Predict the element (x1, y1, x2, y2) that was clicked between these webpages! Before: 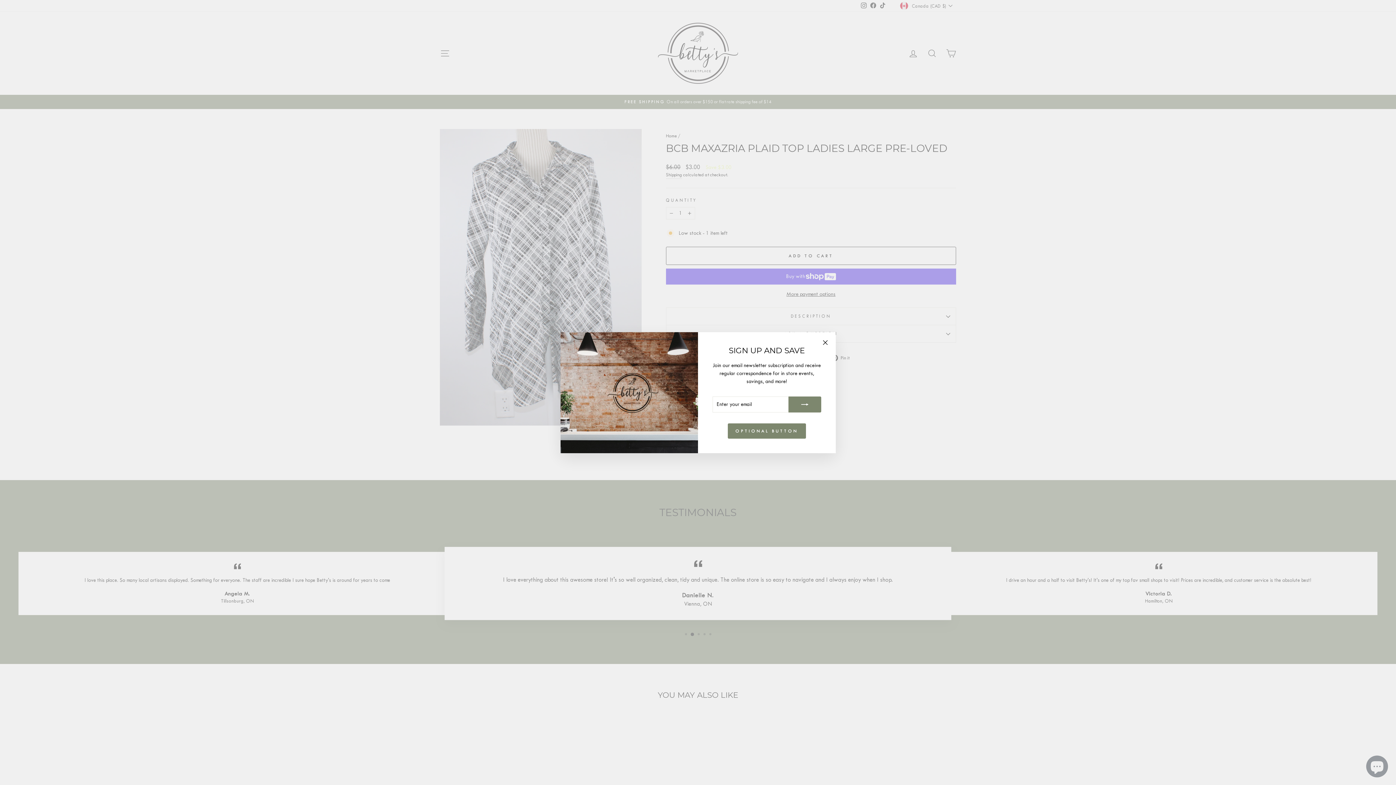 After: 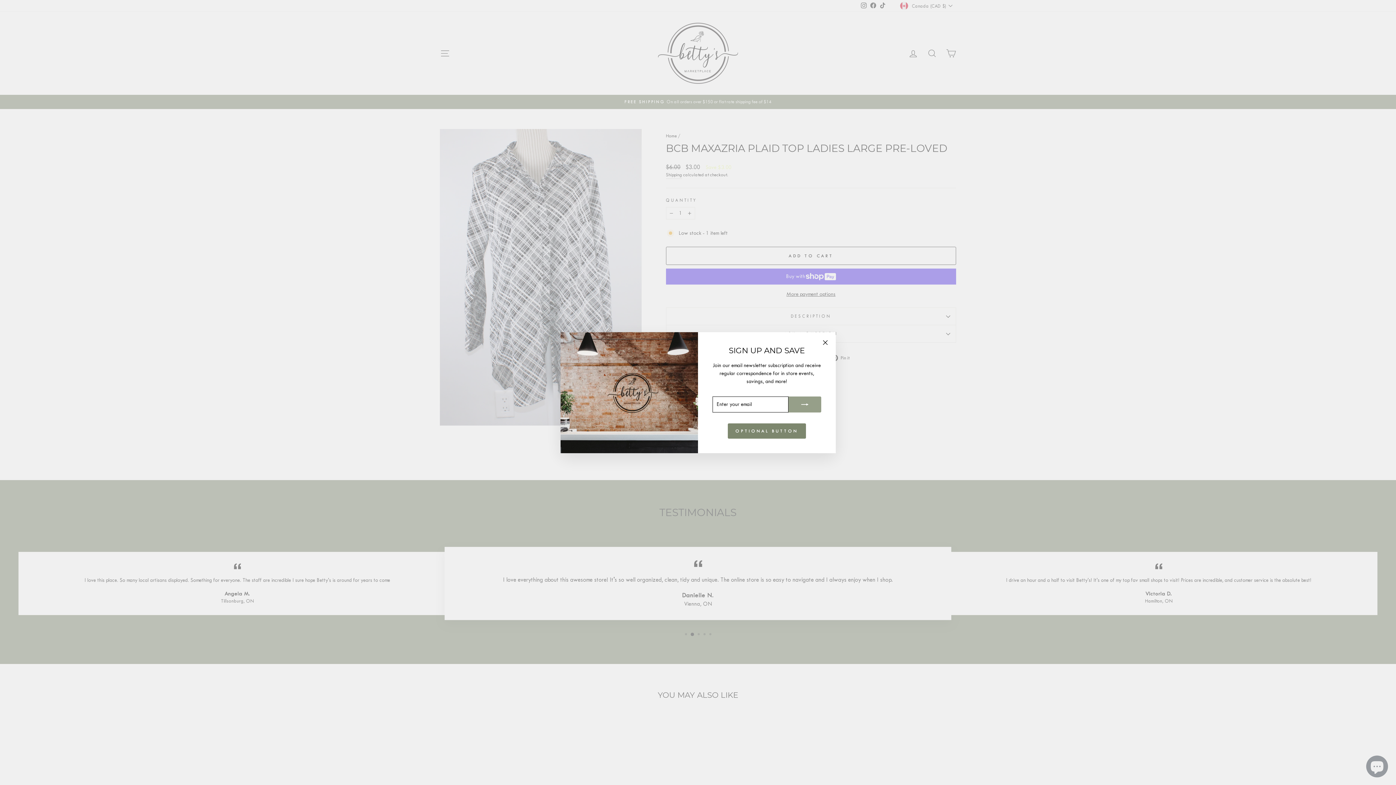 Action: bbox: (788, 396, 821, 412)